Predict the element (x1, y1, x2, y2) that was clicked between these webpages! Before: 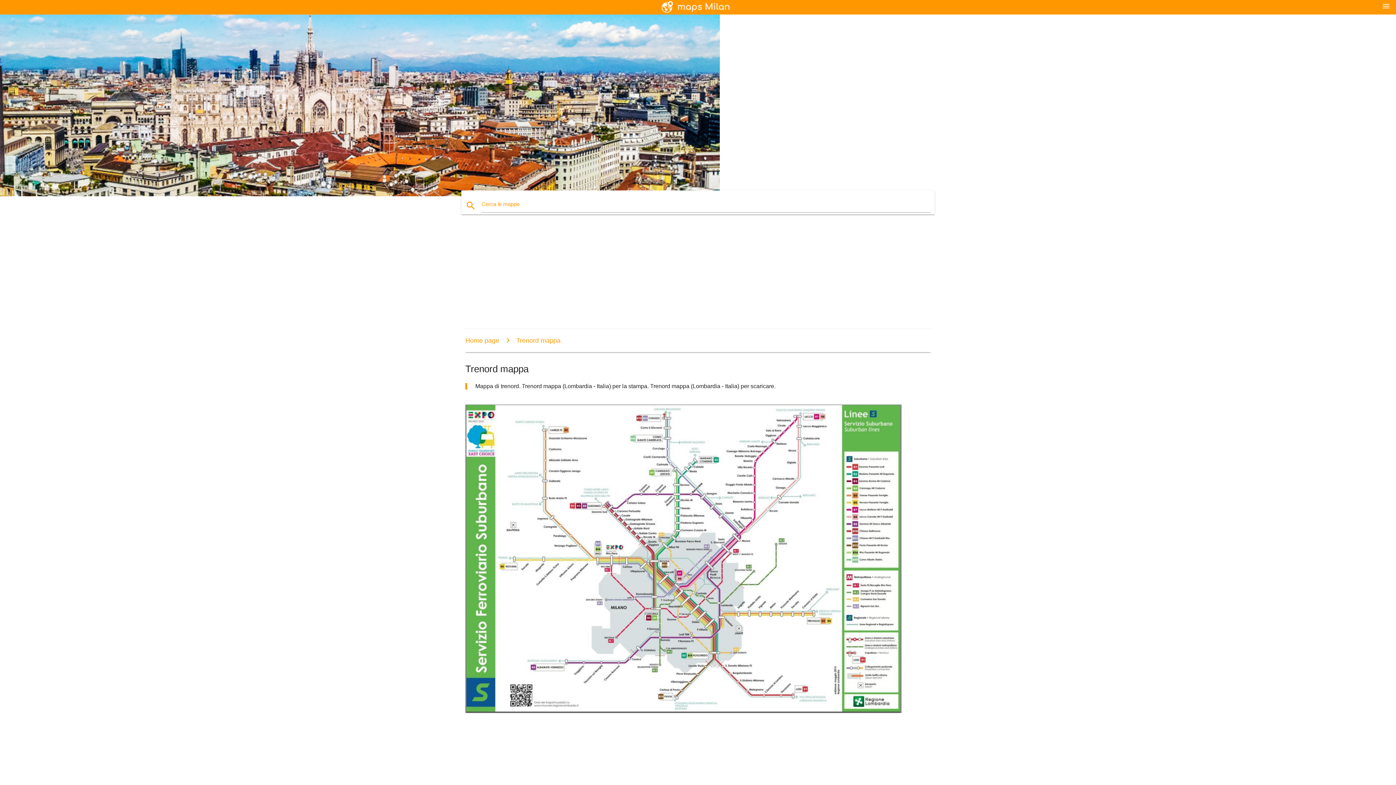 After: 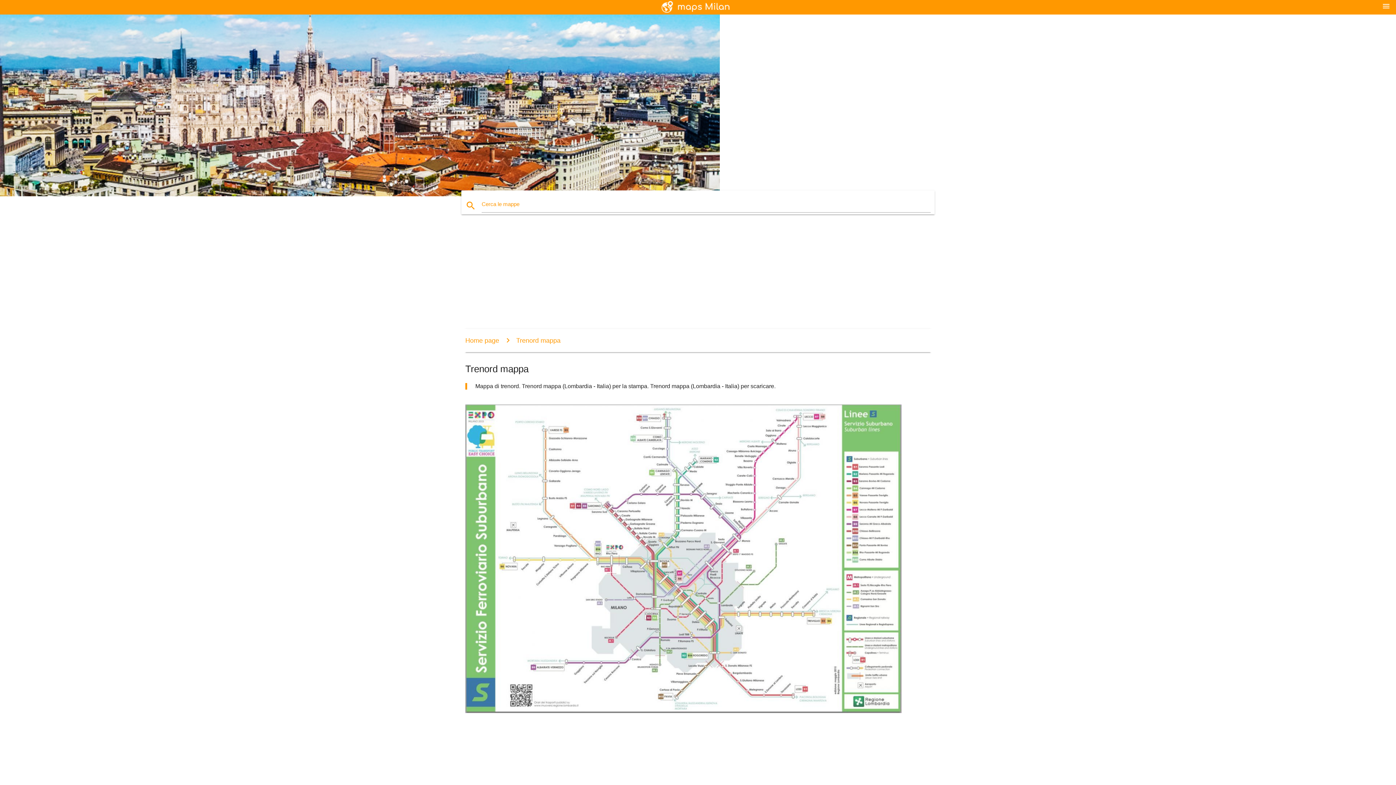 Action: bbox: (465, 708, 901, 714)